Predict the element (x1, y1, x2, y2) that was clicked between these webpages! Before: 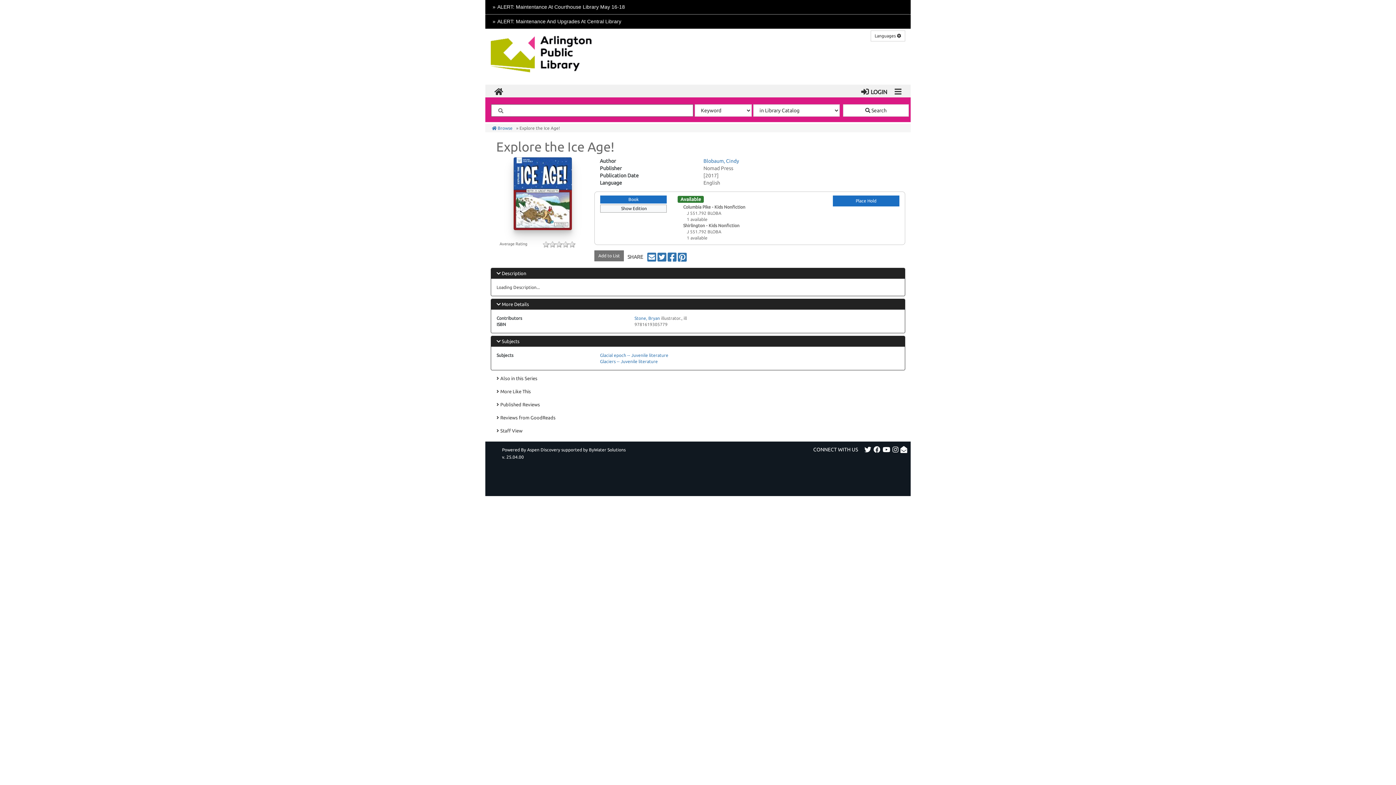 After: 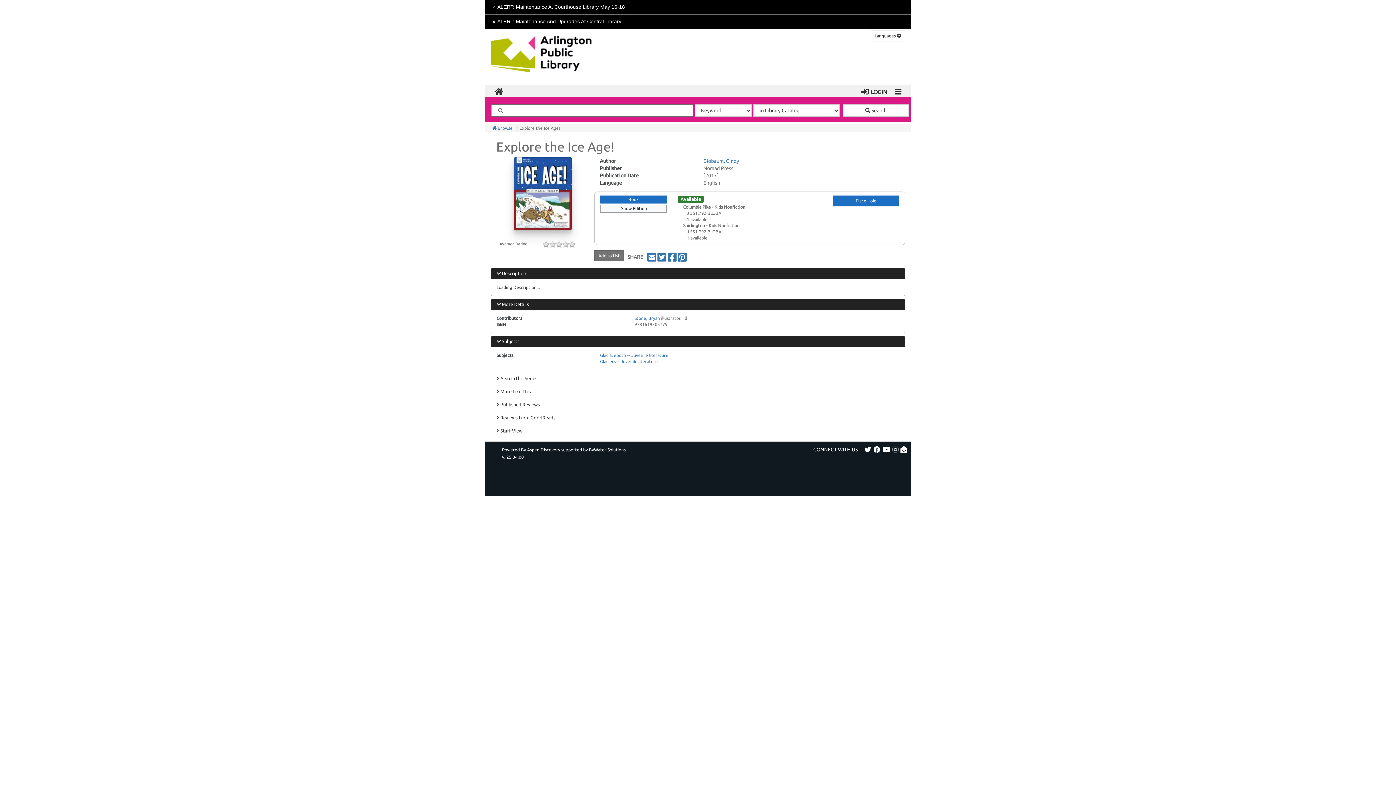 Action: label: Like us on Facebook (opens in a new window) bbox: (872, 477, 881, 483)